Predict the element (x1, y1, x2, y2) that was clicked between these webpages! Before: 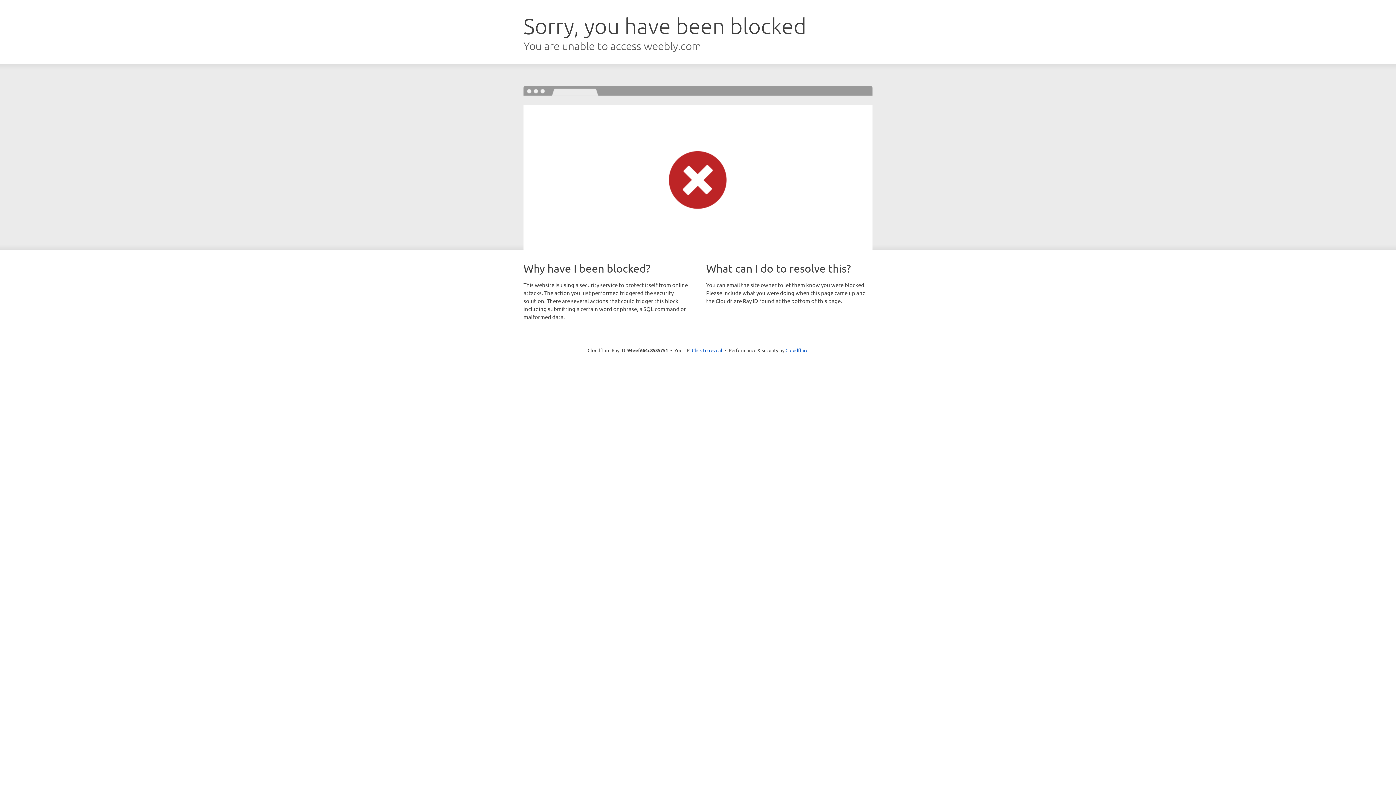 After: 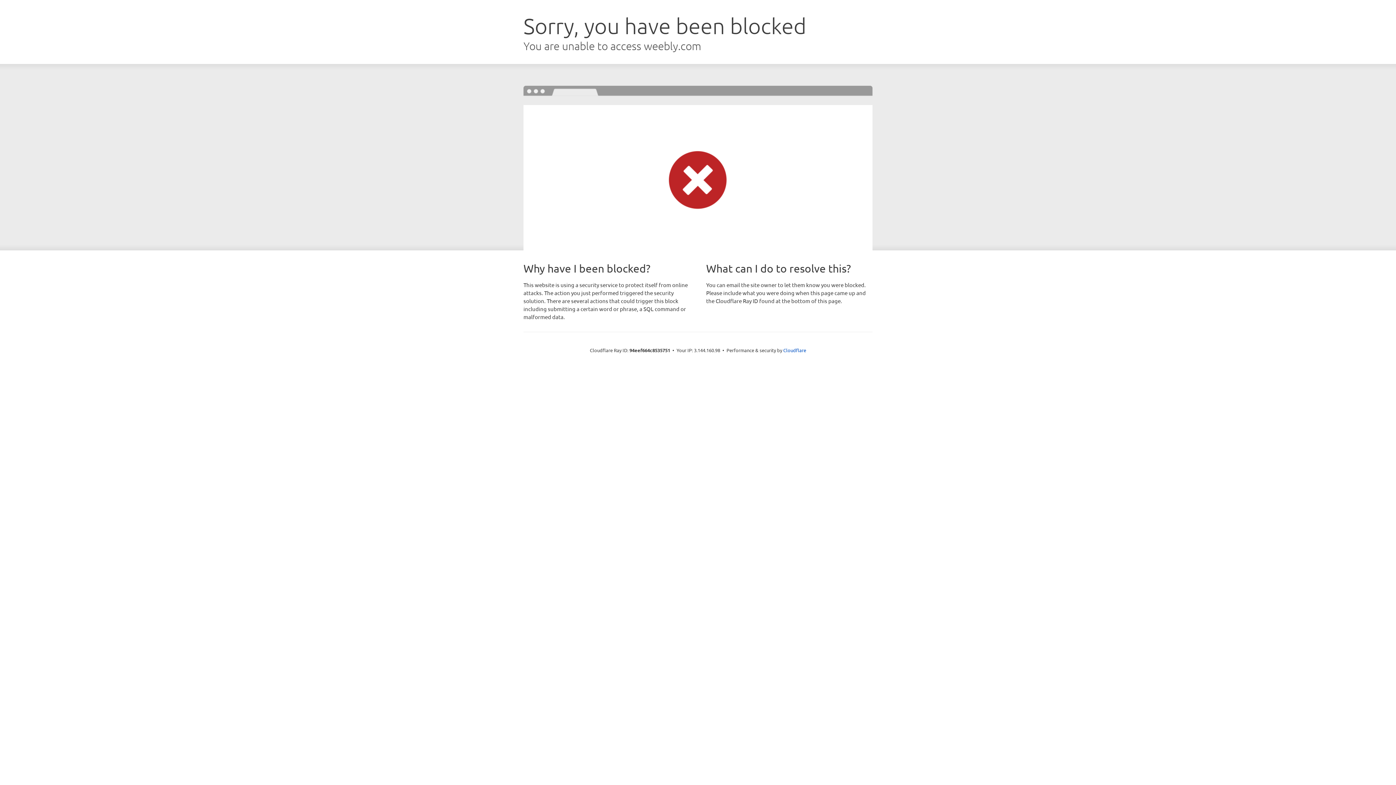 Action: label: Click to reveal bbox: (692, 346, 722, 353)